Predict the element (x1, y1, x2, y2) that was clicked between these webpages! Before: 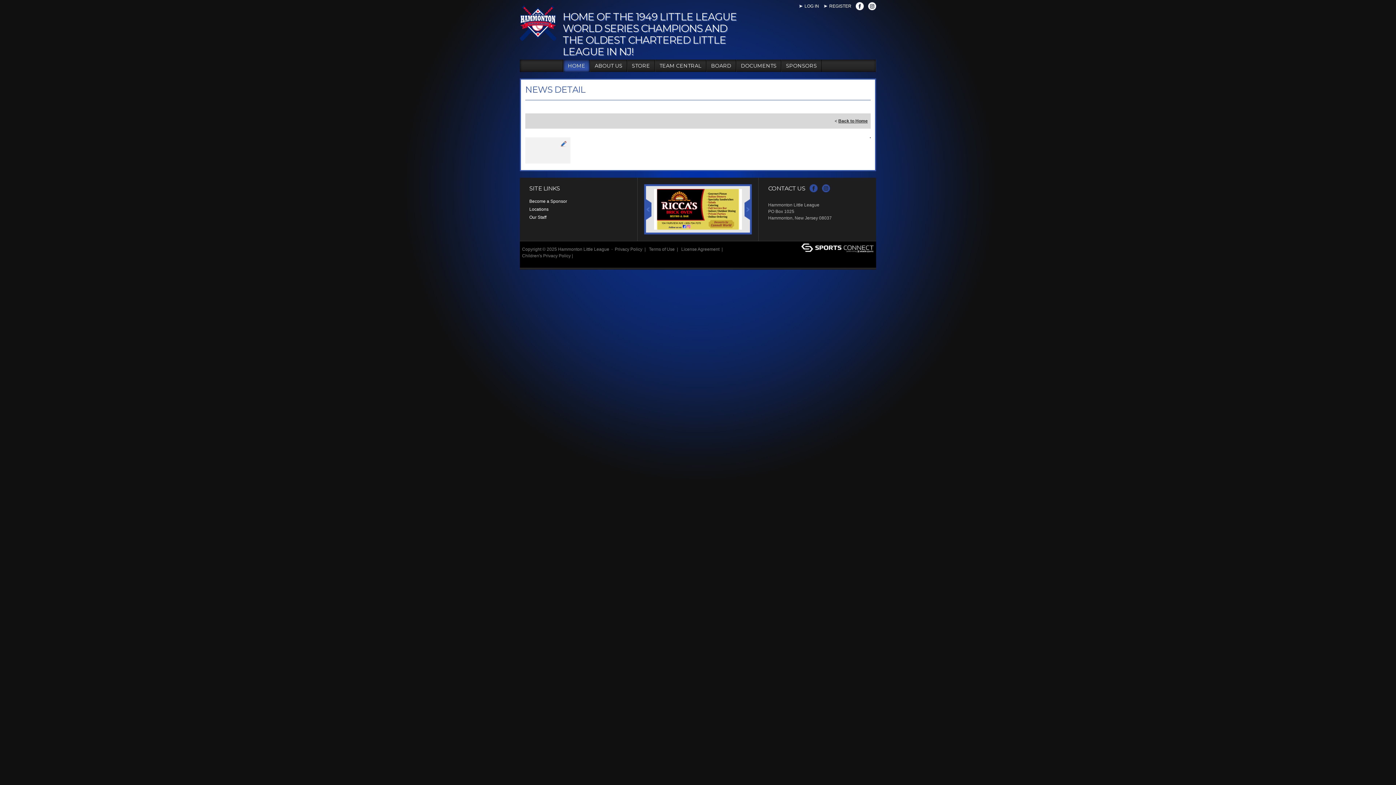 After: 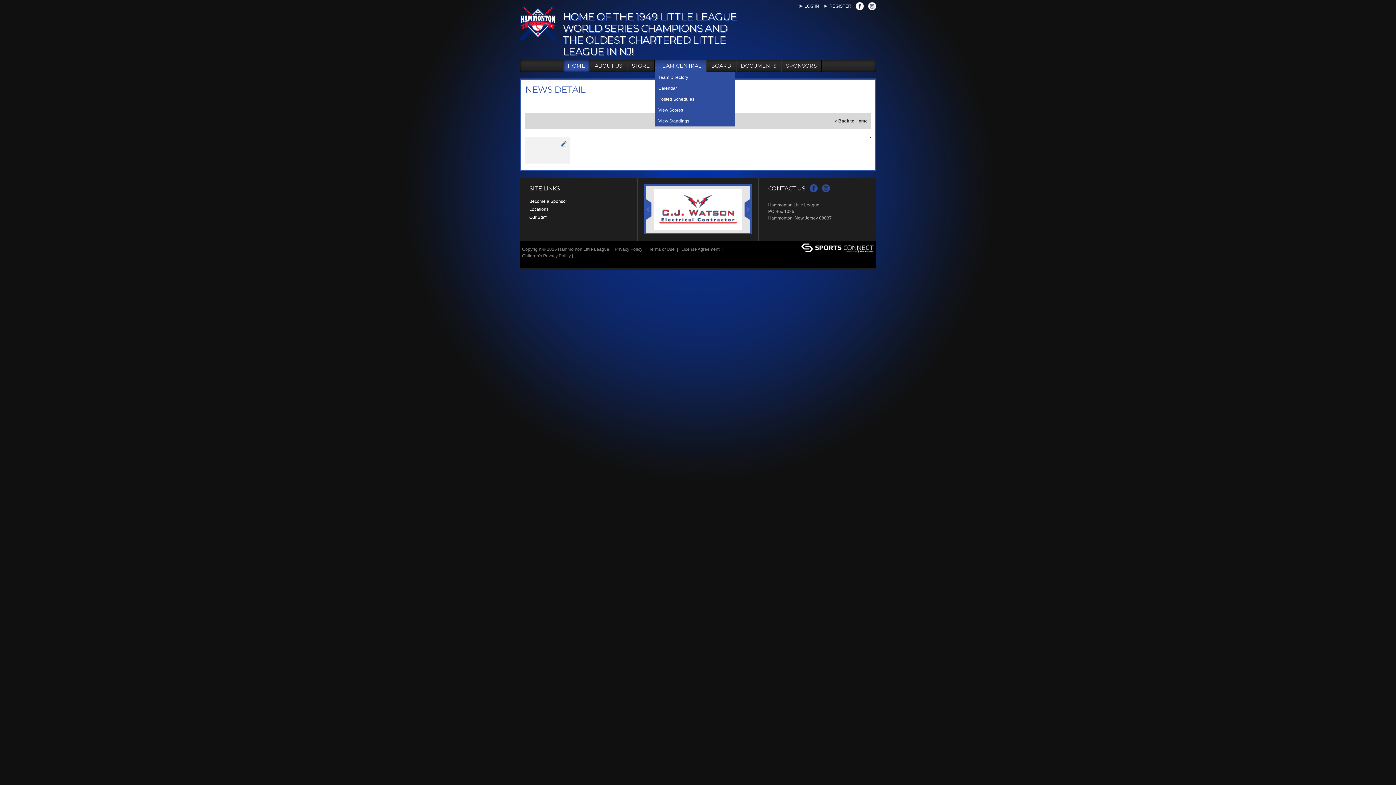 Action: label: TEAM CENTRAL bbox: (654, 59, 706, 72)